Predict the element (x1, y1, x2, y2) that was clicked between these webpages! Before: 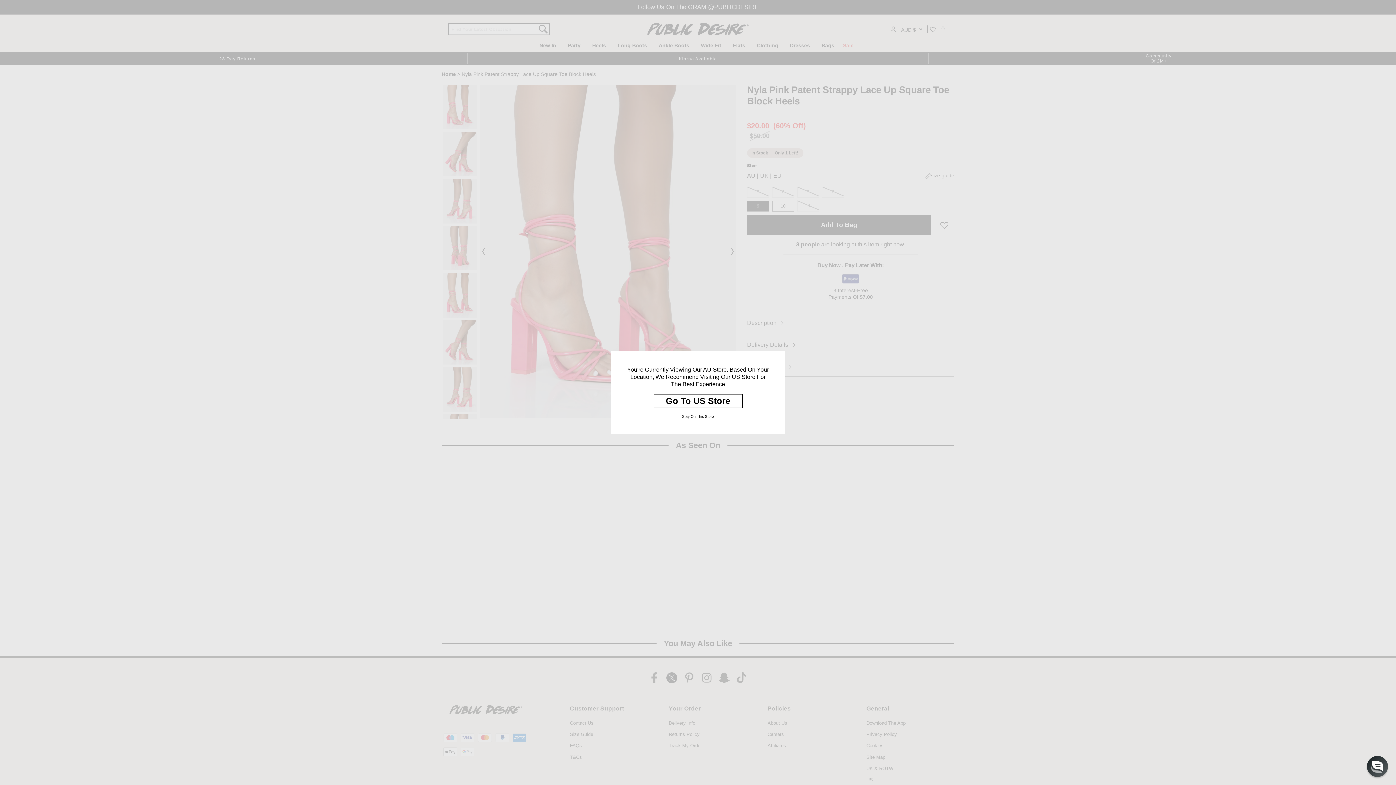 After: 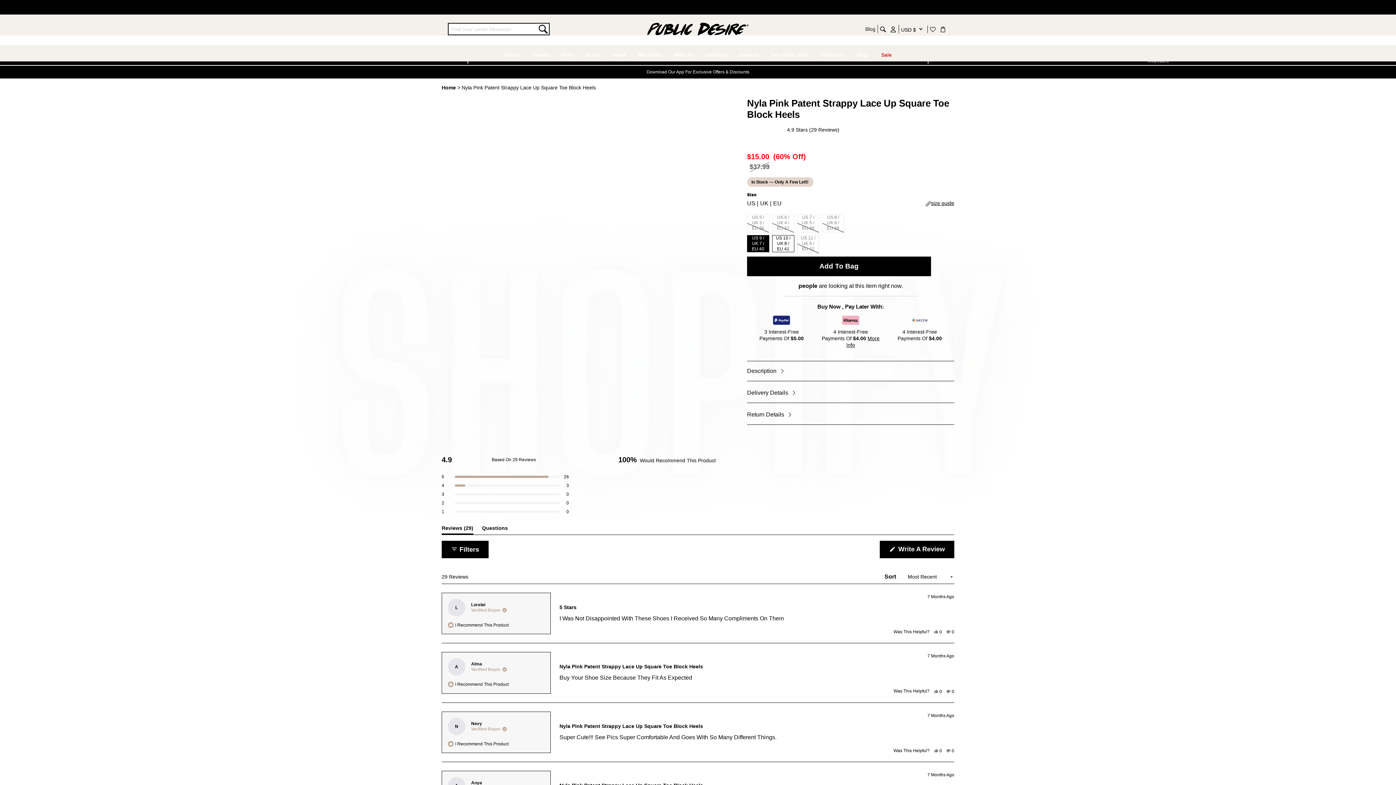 Action: bbox: (653, 394, 742, 408) label: Go To US Store